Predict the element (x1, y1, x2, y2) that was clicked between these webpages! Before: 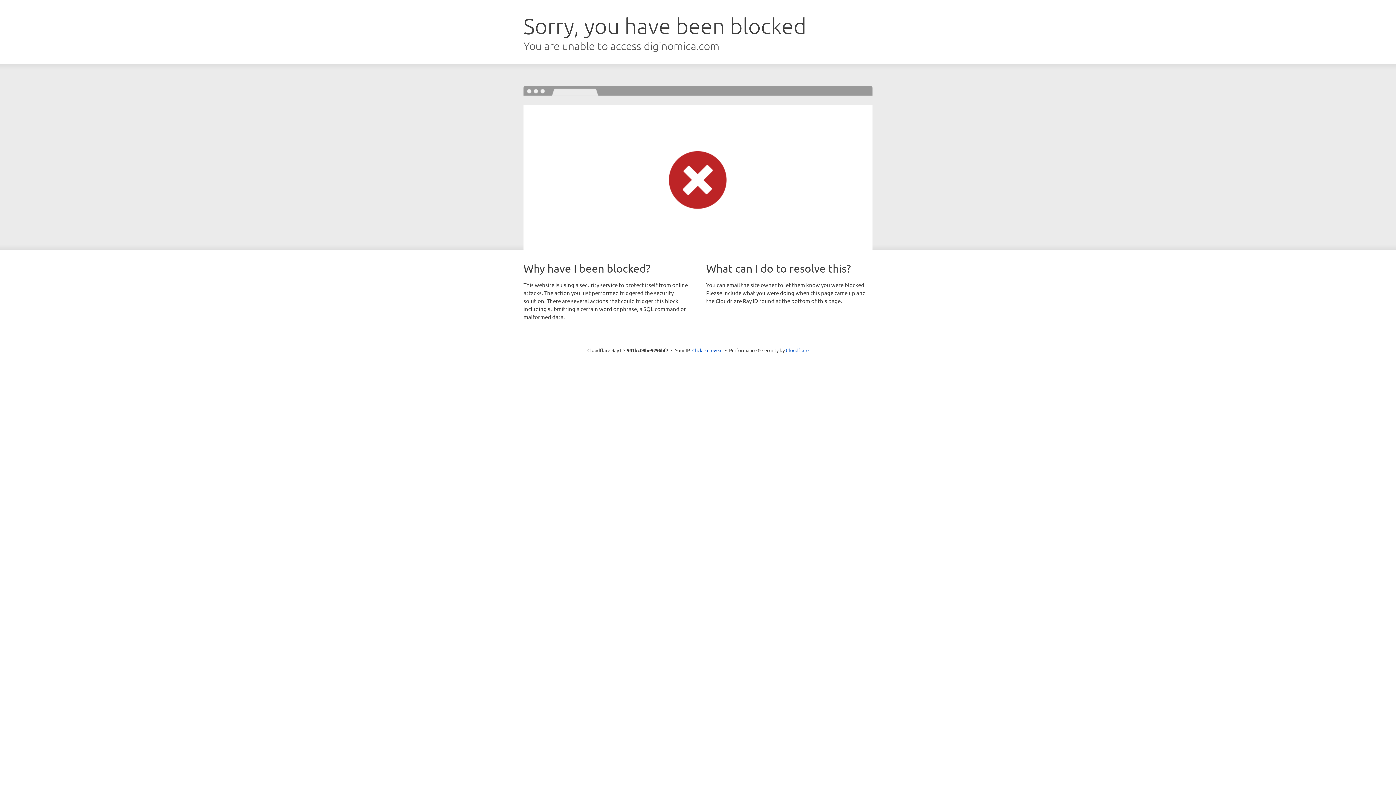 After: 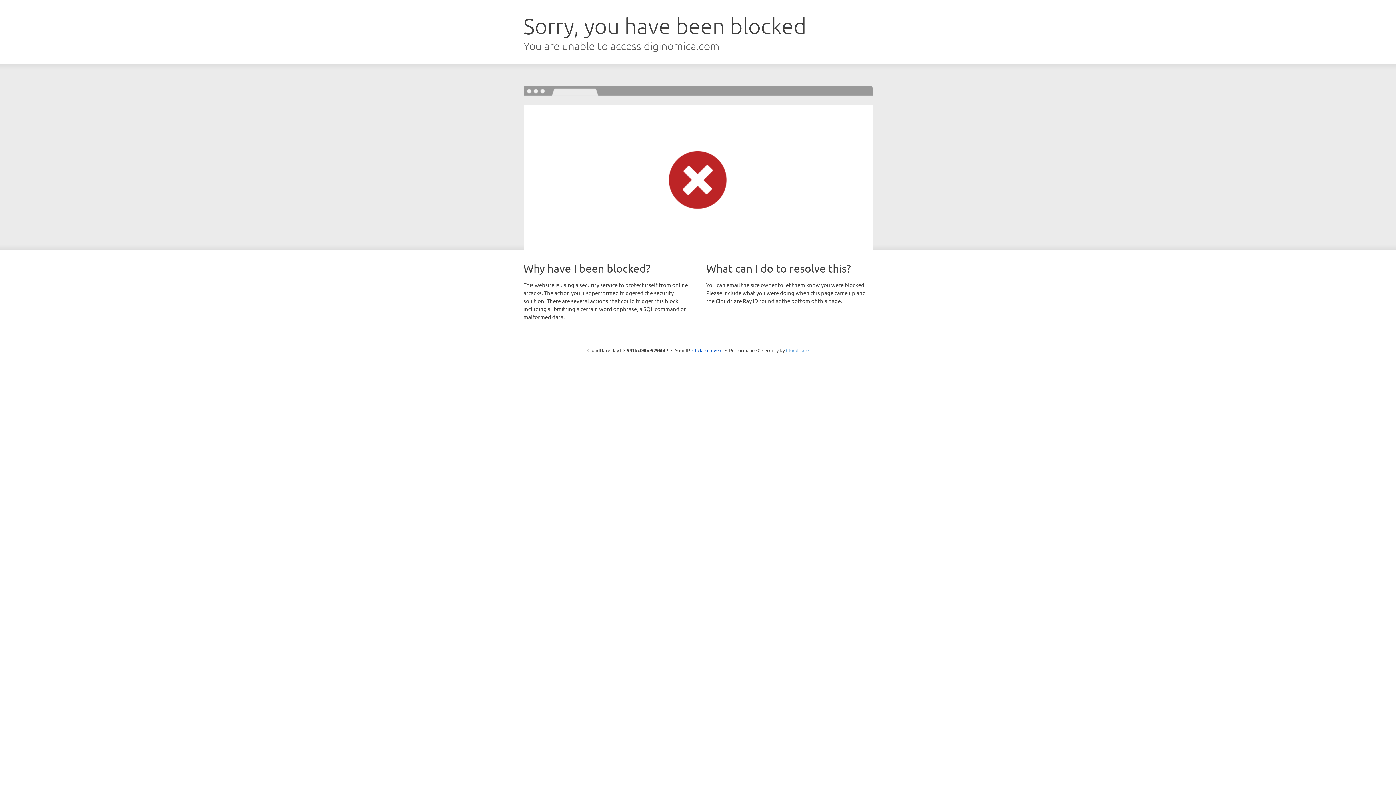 Action: label: Cloudflare bbox: (786, 347, 808, 353)